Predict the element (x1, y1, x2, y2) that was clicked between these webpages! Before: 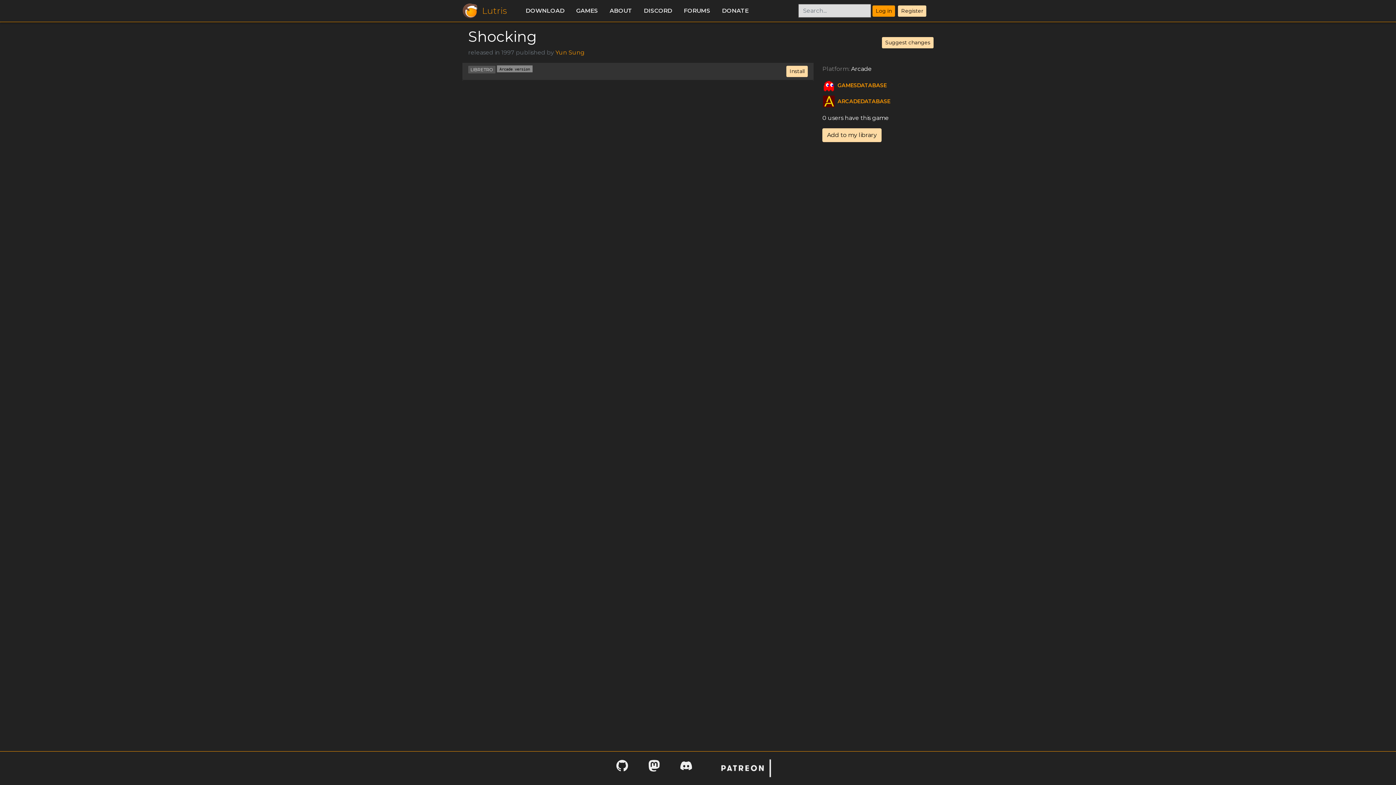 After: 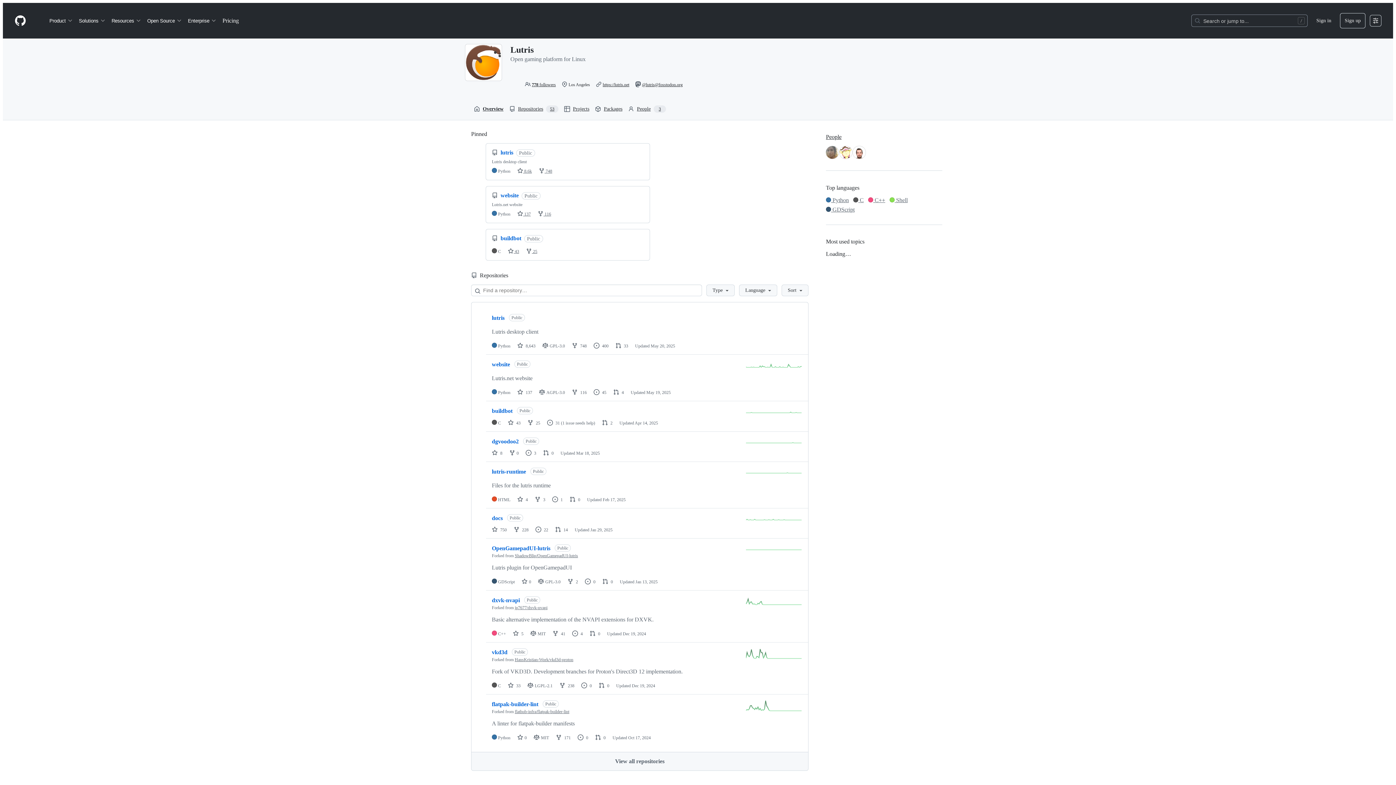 Action: bbox: (616, 765, 628, 772)